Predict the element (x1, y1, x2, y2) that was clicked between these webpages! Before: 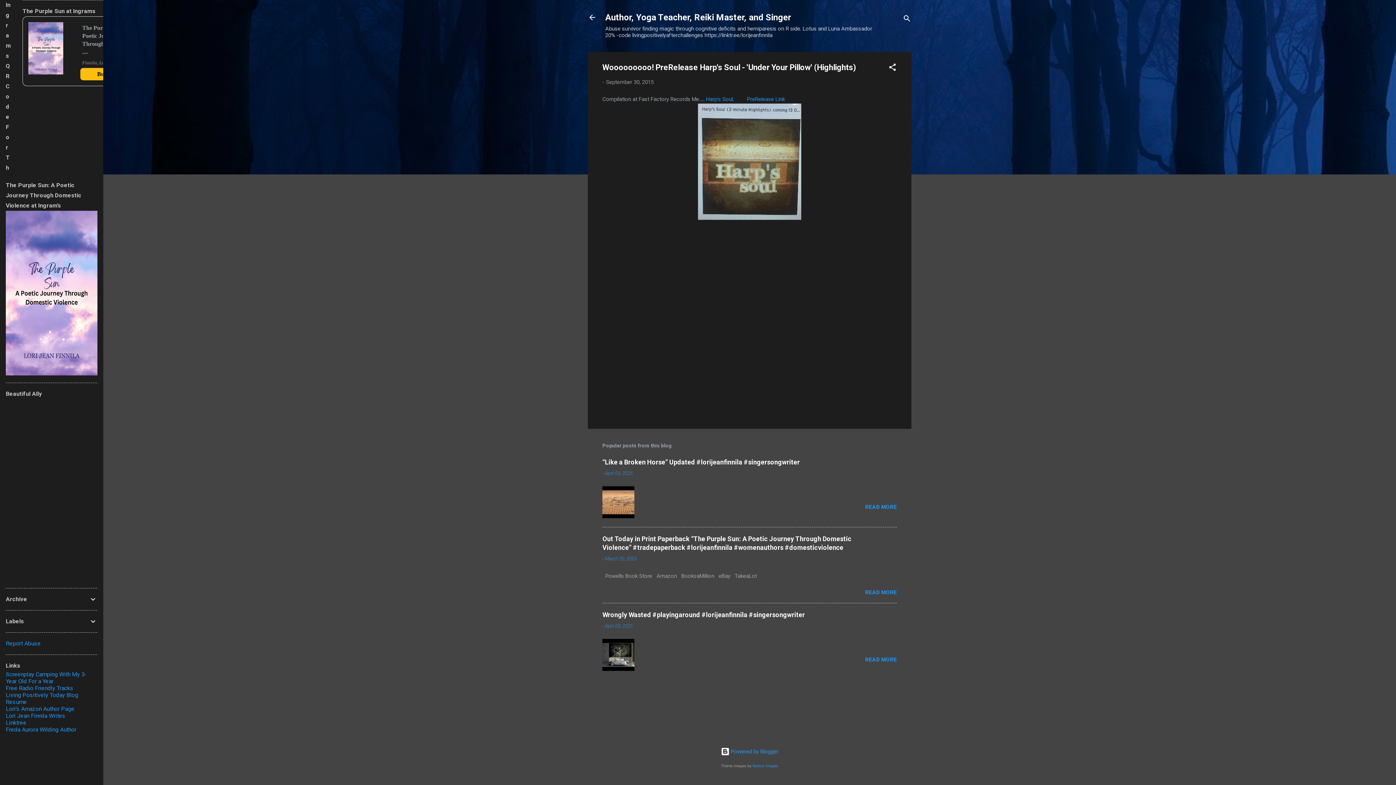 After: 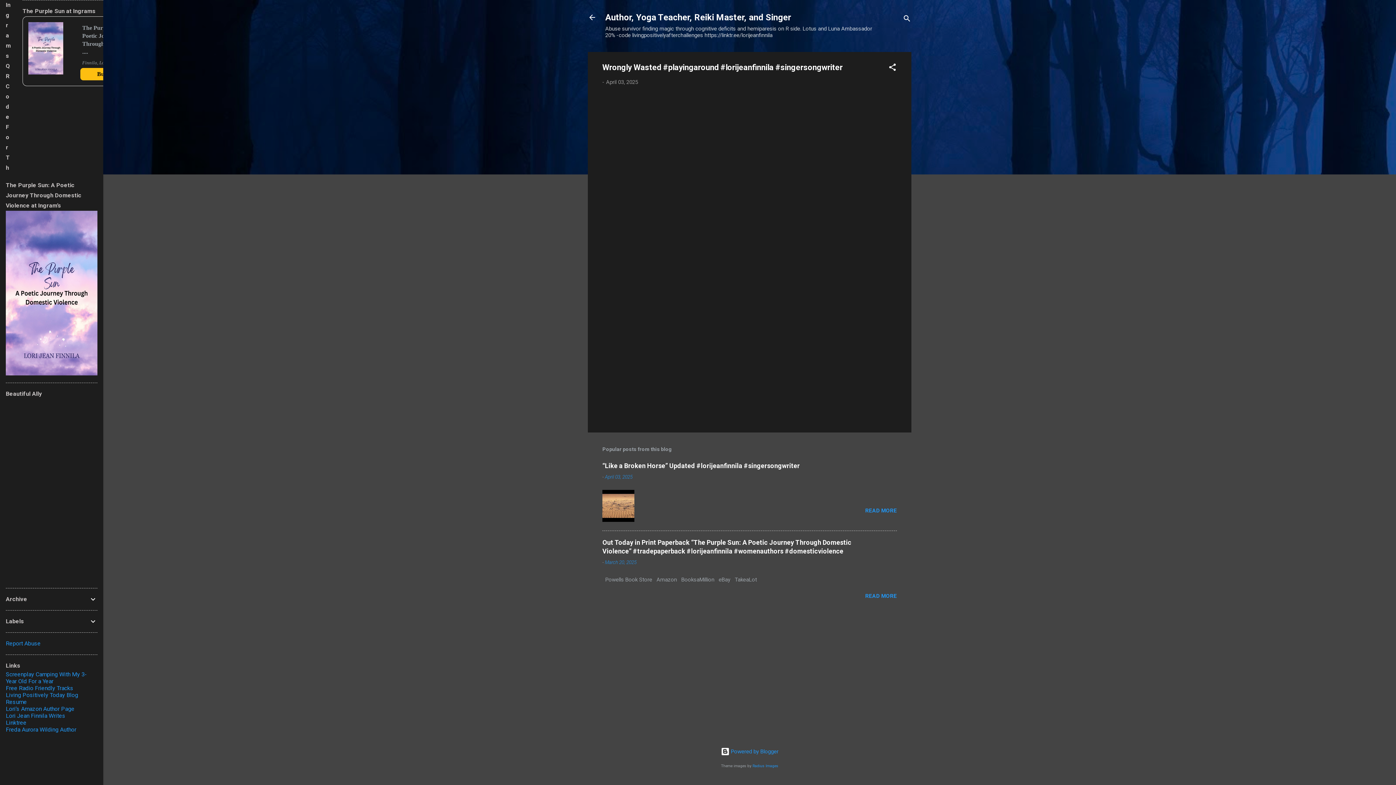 Action: bbox: (602, 611, 805, 619) label: Wrongly Wasted #playingaround #lorijeanfinnila #singersongwriter